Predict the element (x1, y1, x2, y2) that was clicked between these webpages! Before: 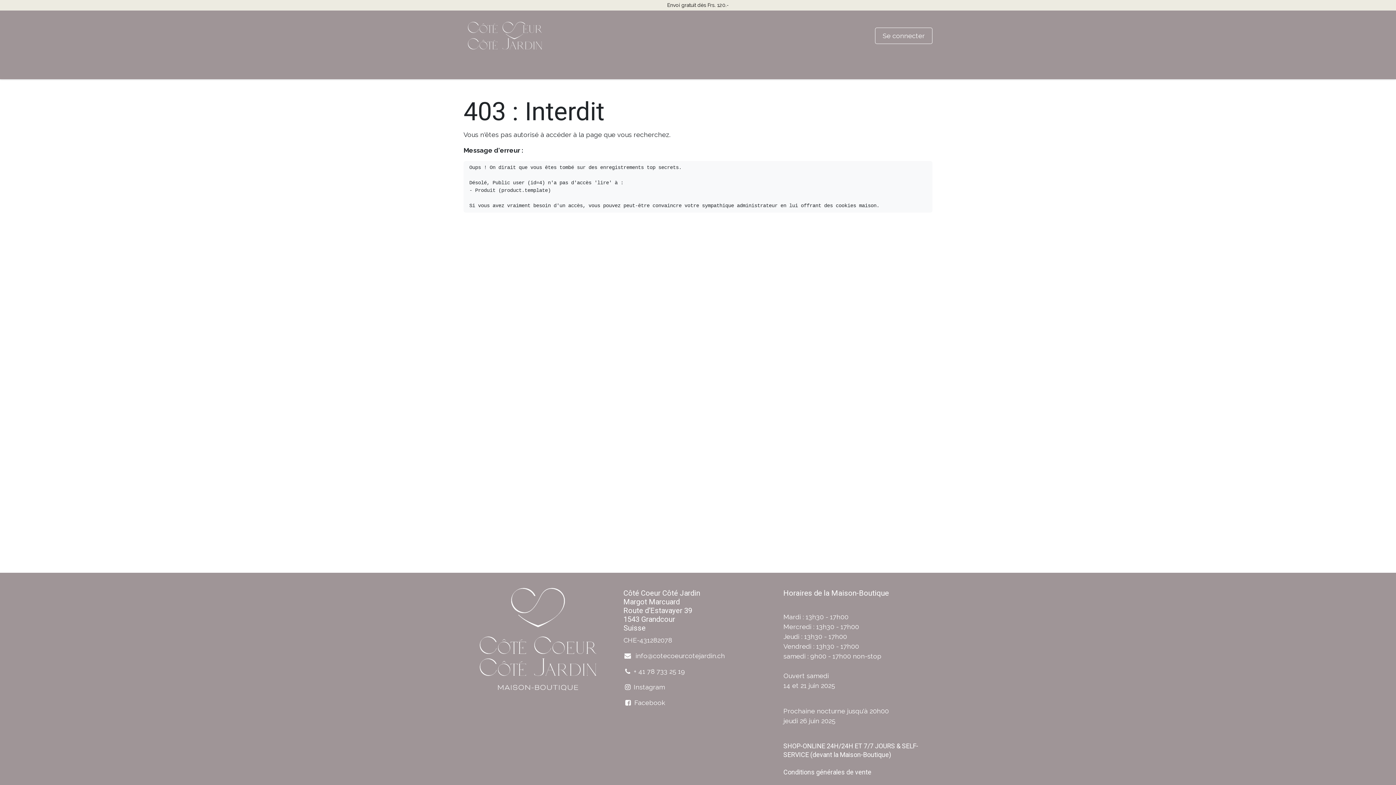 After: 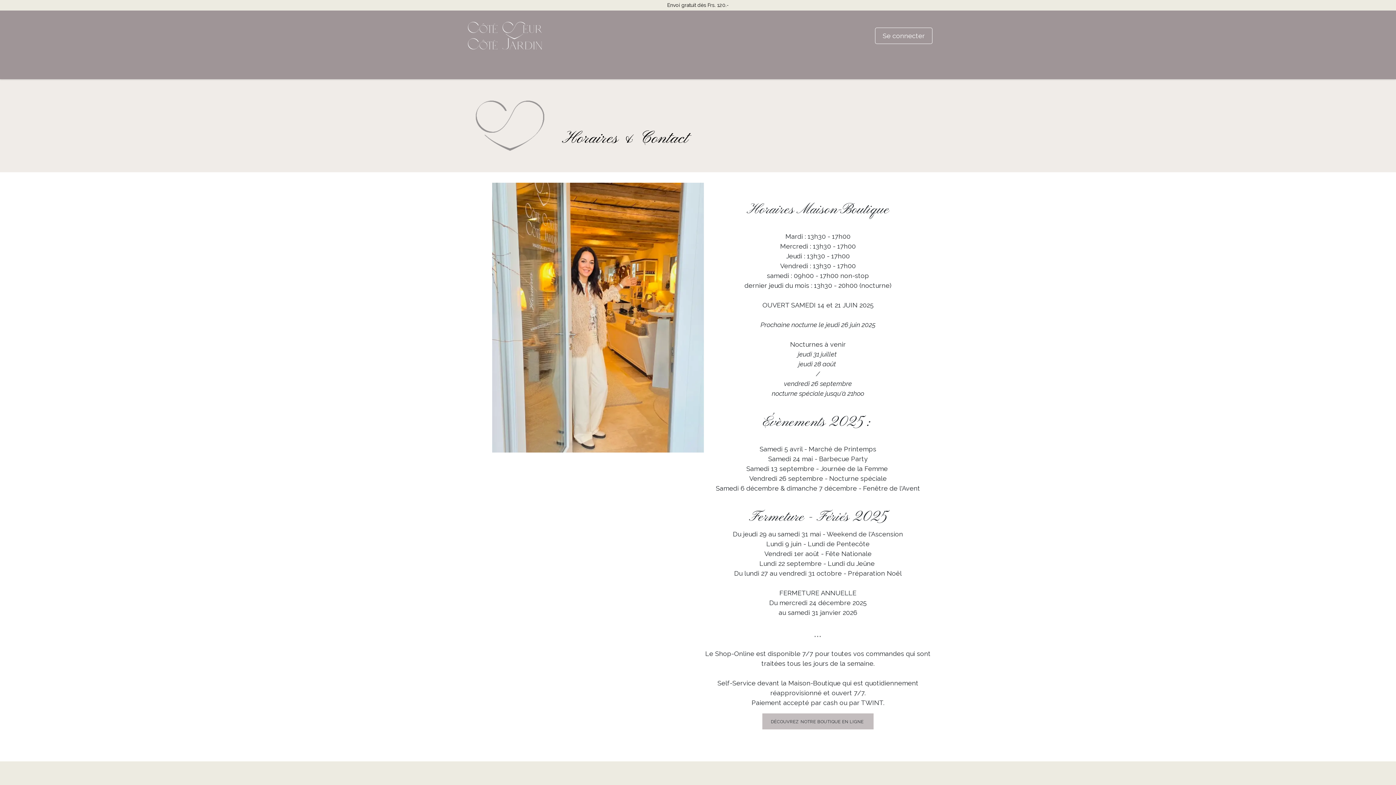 Action: label: Horaires & Contact bbox: (559, 62, 624, 77)